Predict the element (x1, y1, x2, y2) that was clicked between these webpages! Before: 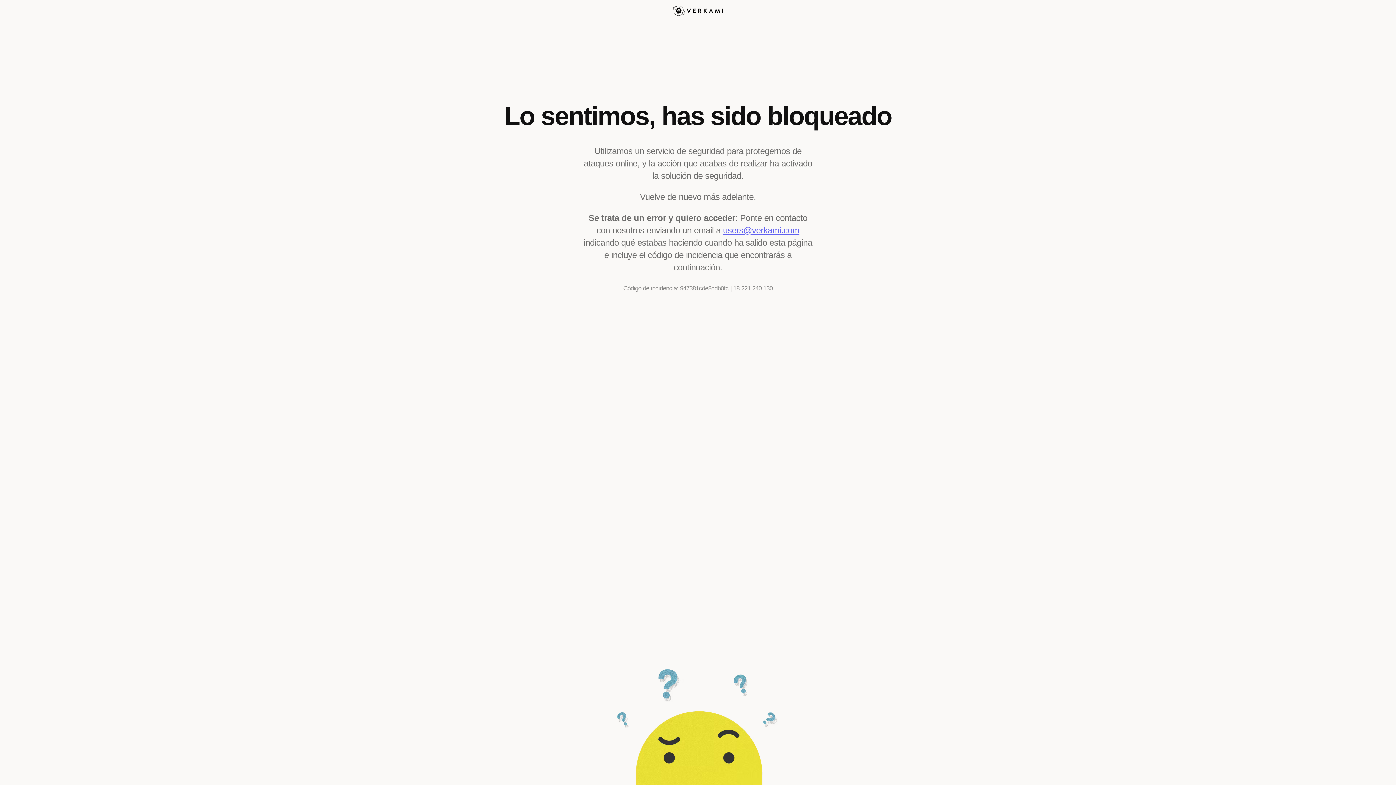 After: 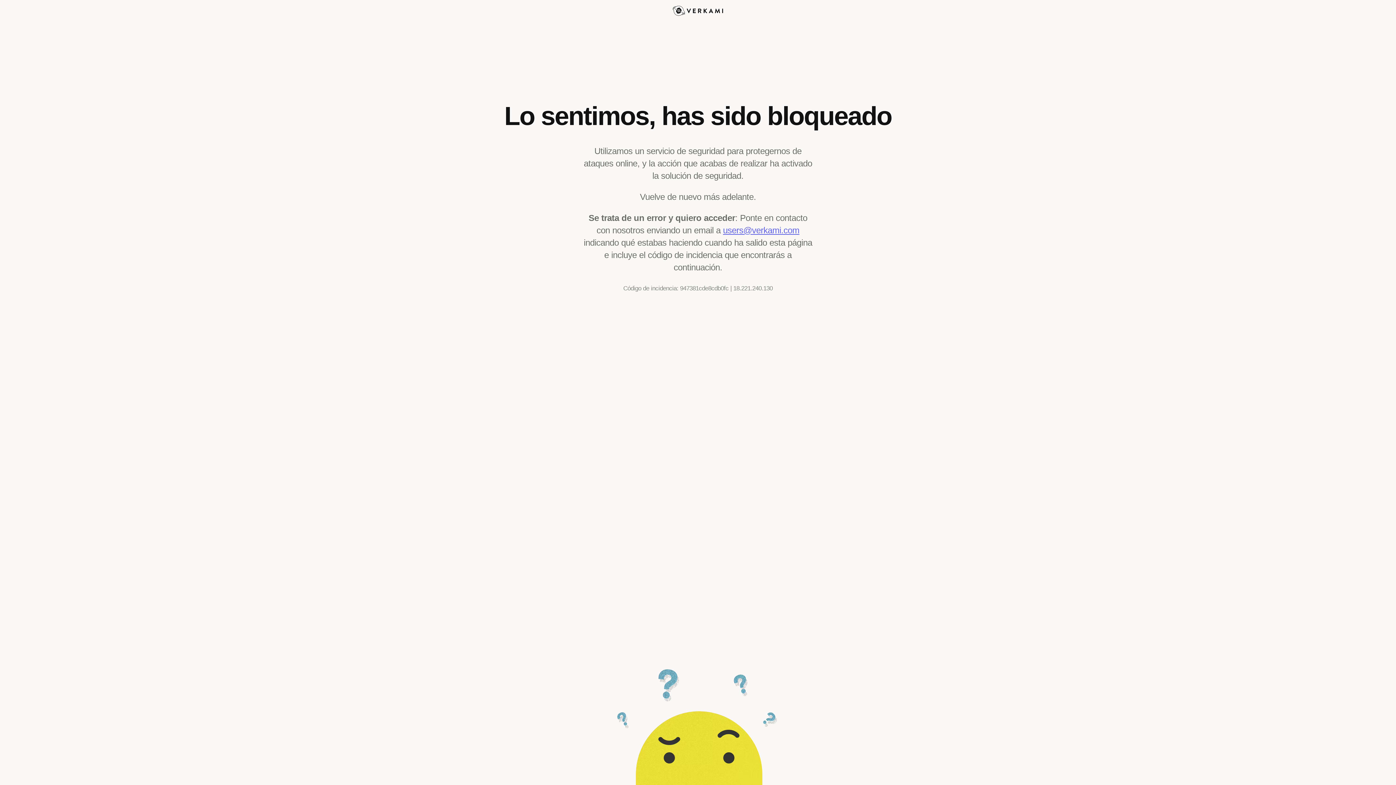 Action: label: users@verkami.com bbox: (723, 225, 799, 235)